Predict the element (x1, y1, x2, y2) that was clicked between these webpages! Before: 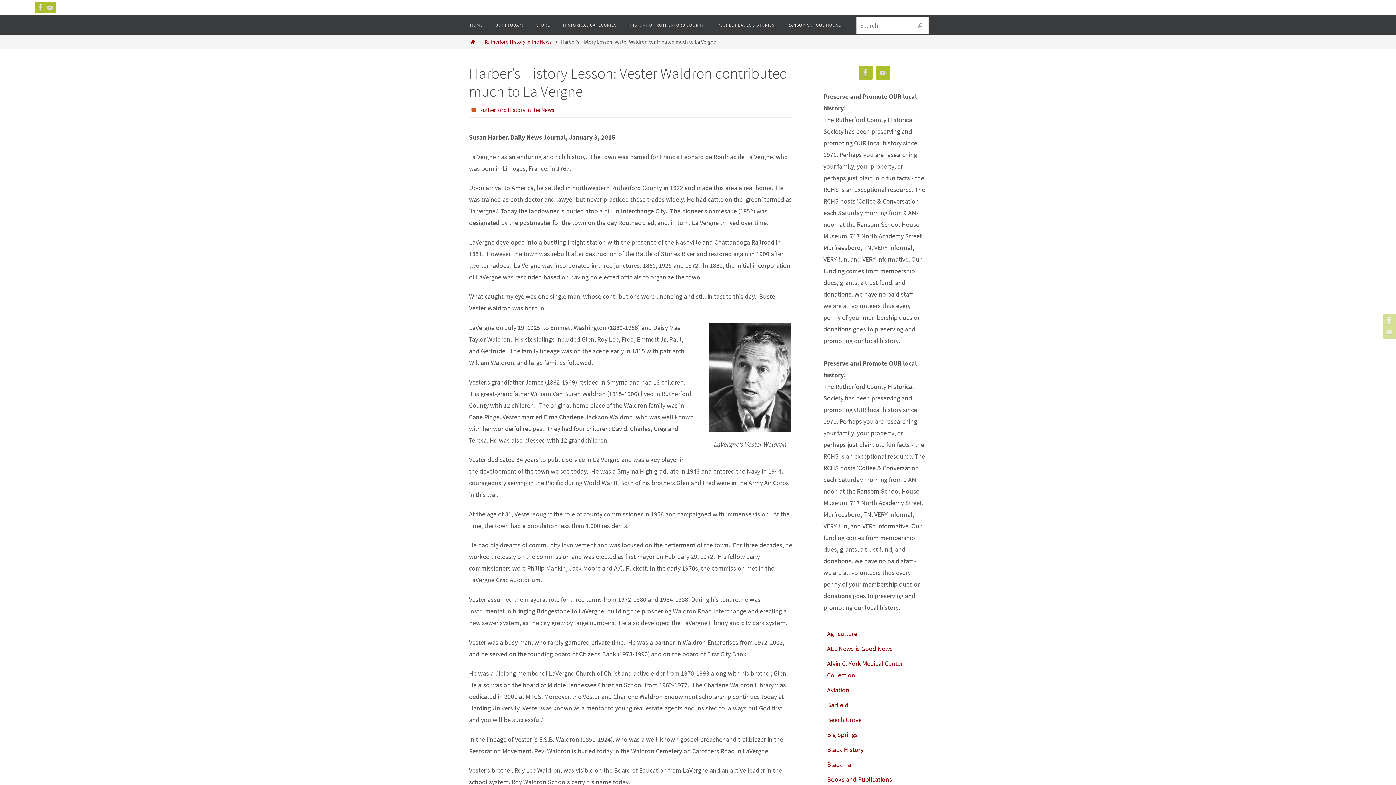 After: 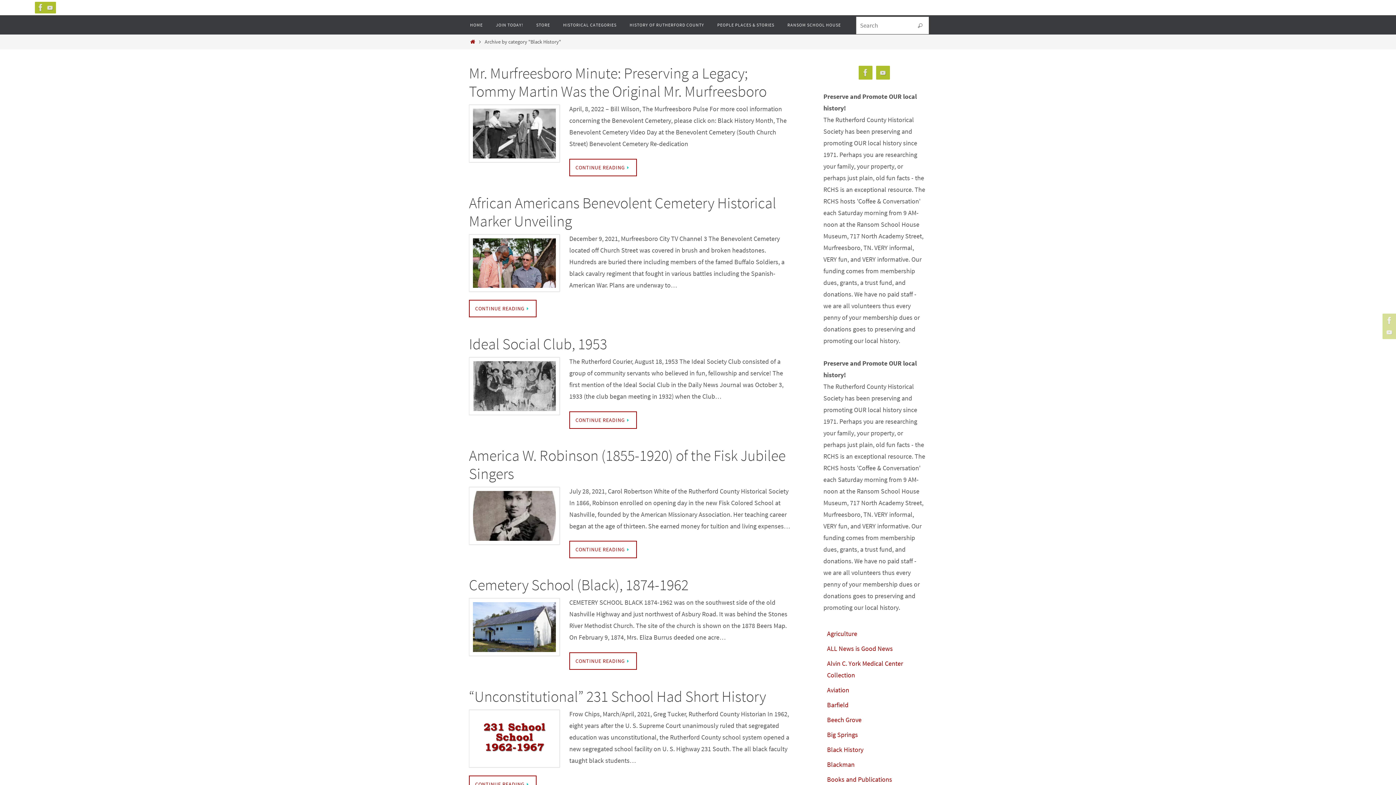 Action: label: Black History bbox: (827, 745, 863, 754)